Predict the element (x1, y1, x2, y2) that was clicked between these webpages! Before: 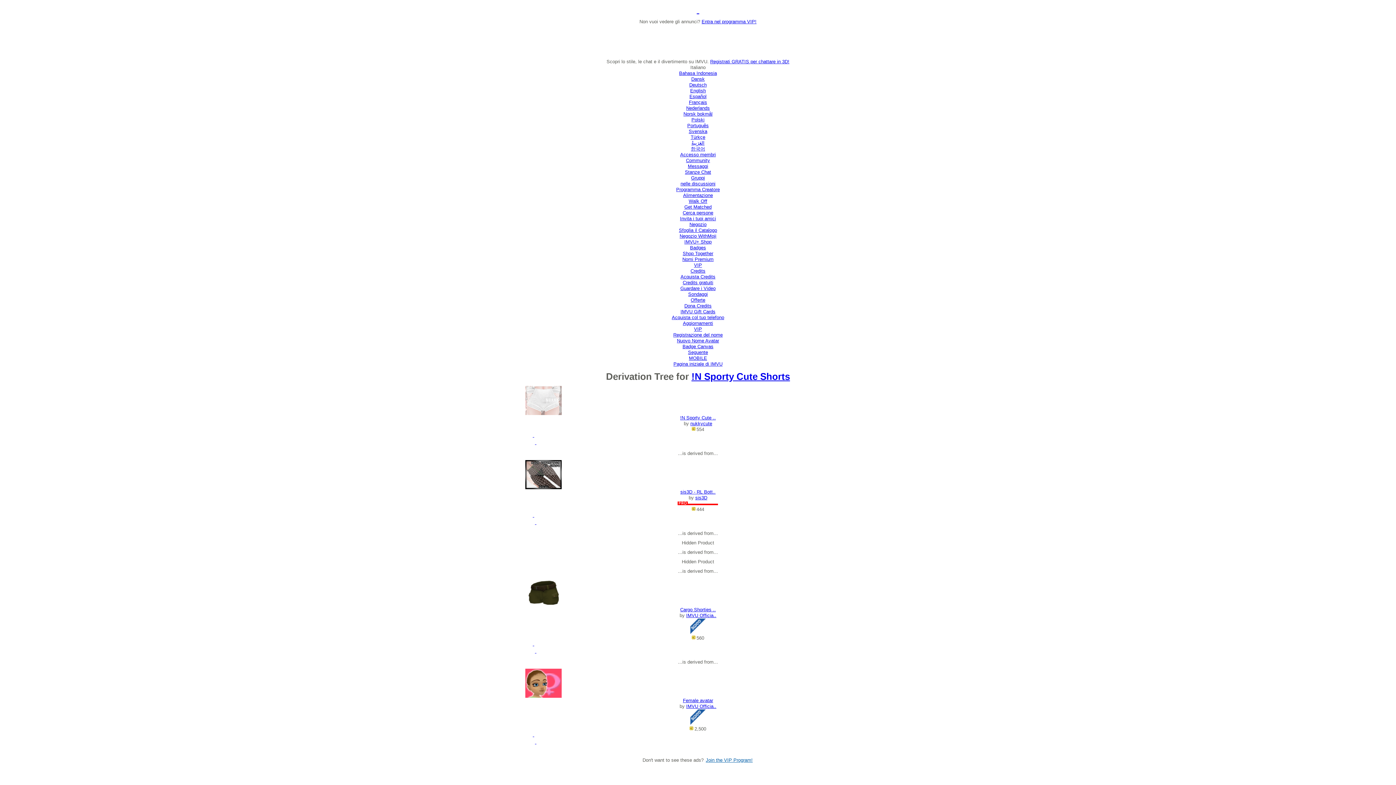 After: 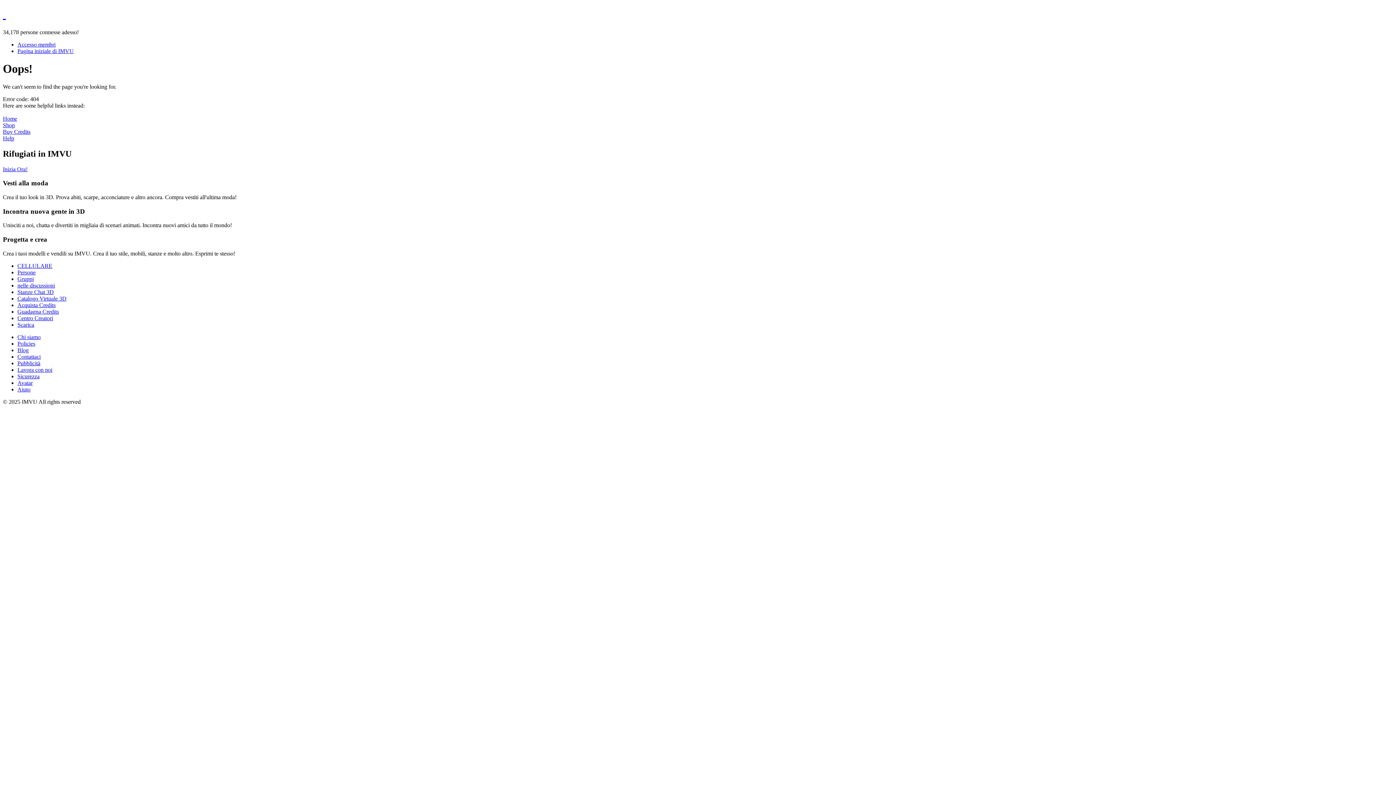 Action: label: Invita i tuoi amici bbox: (680, 216, 716, 221)